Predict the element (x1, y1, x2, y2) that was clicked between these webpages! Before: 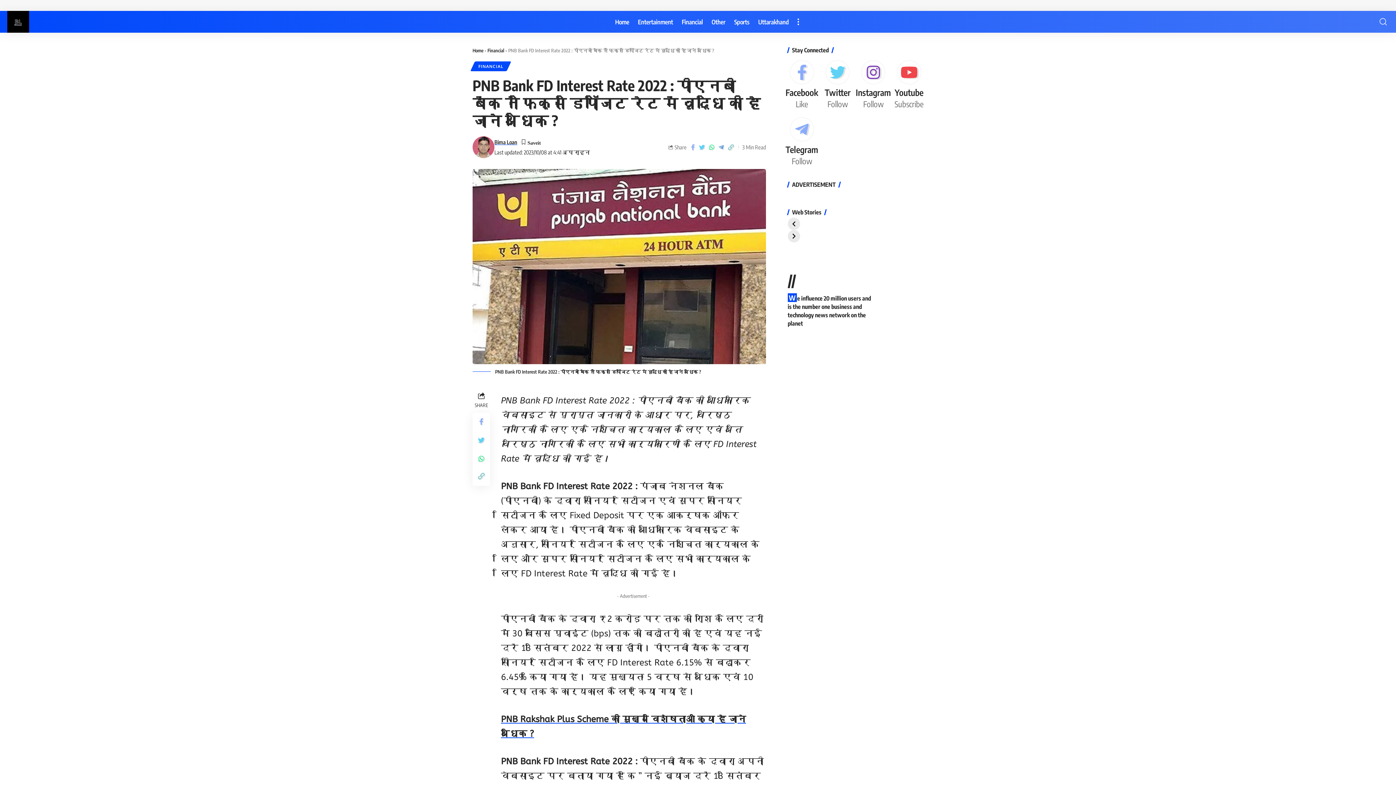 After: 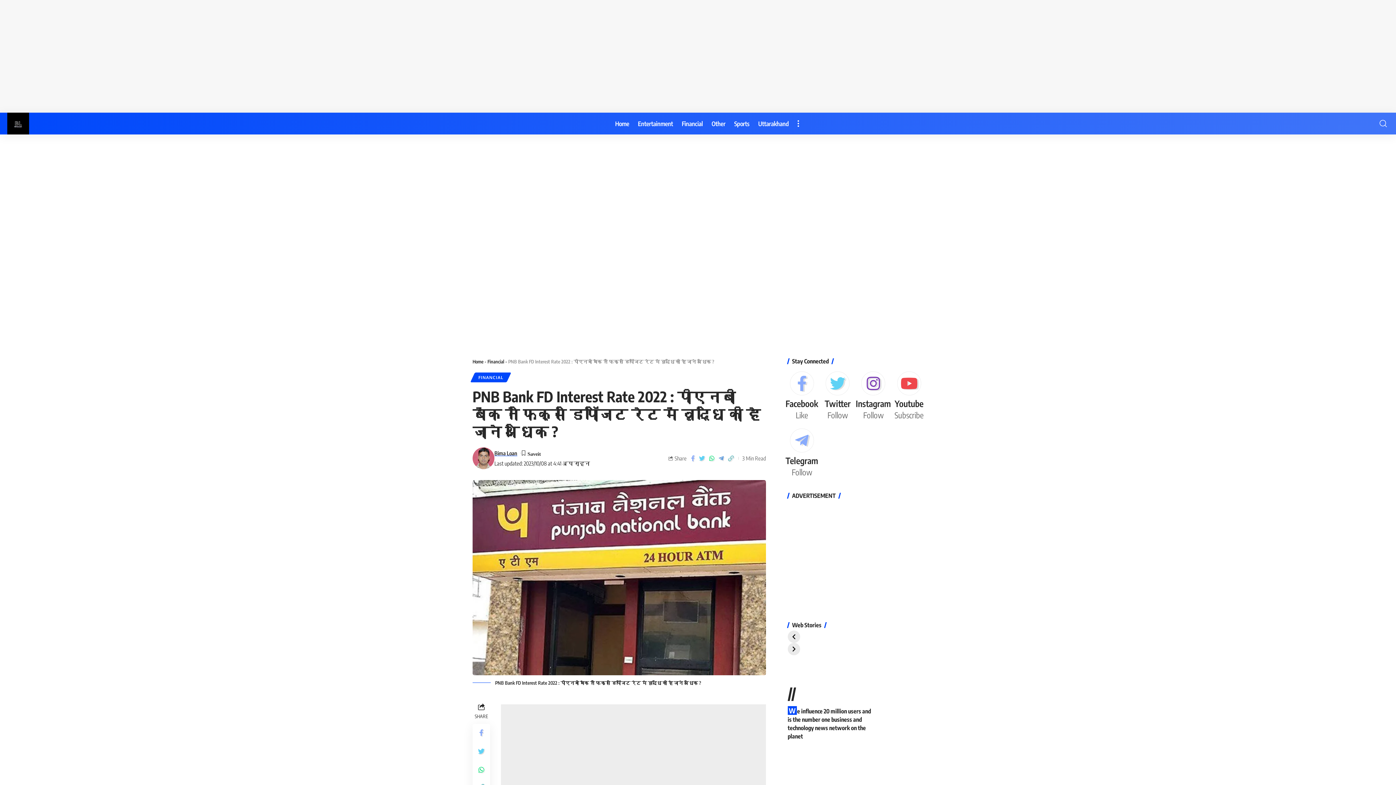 Action: bbox: (891, 56, 927, 113) label: Youtube